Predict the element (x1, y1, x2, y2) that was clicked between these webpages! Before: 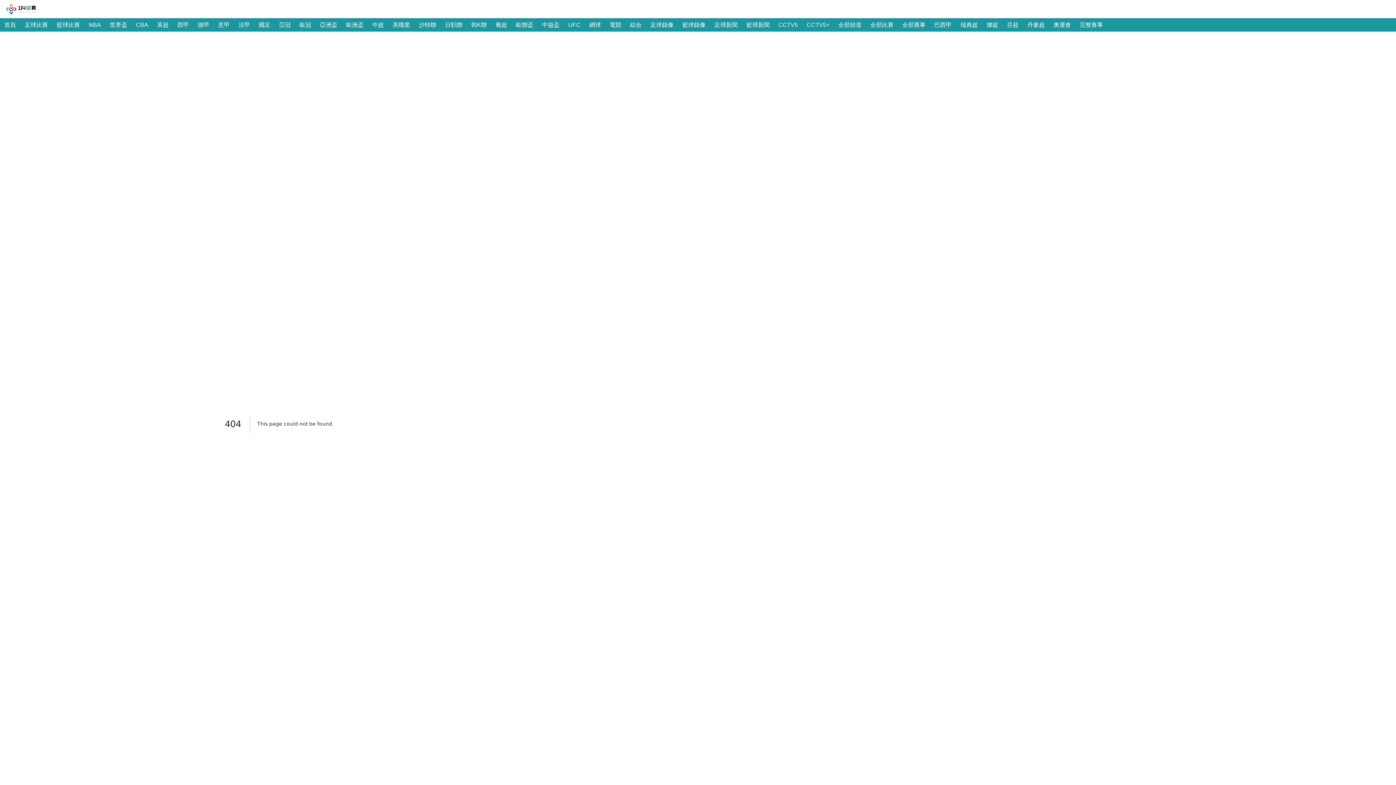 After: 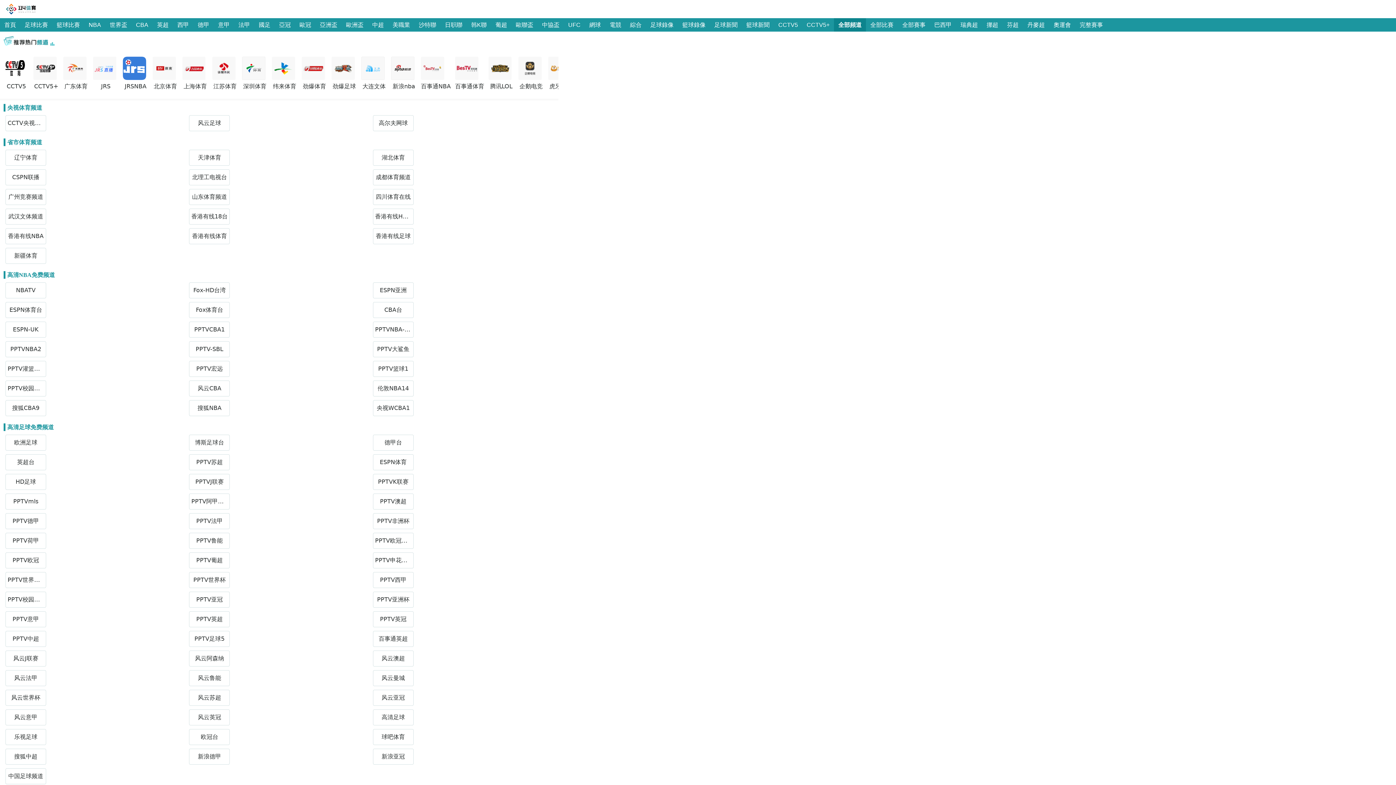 Action: label: 全部頻道 bbox: (834, 18, 866, 31)